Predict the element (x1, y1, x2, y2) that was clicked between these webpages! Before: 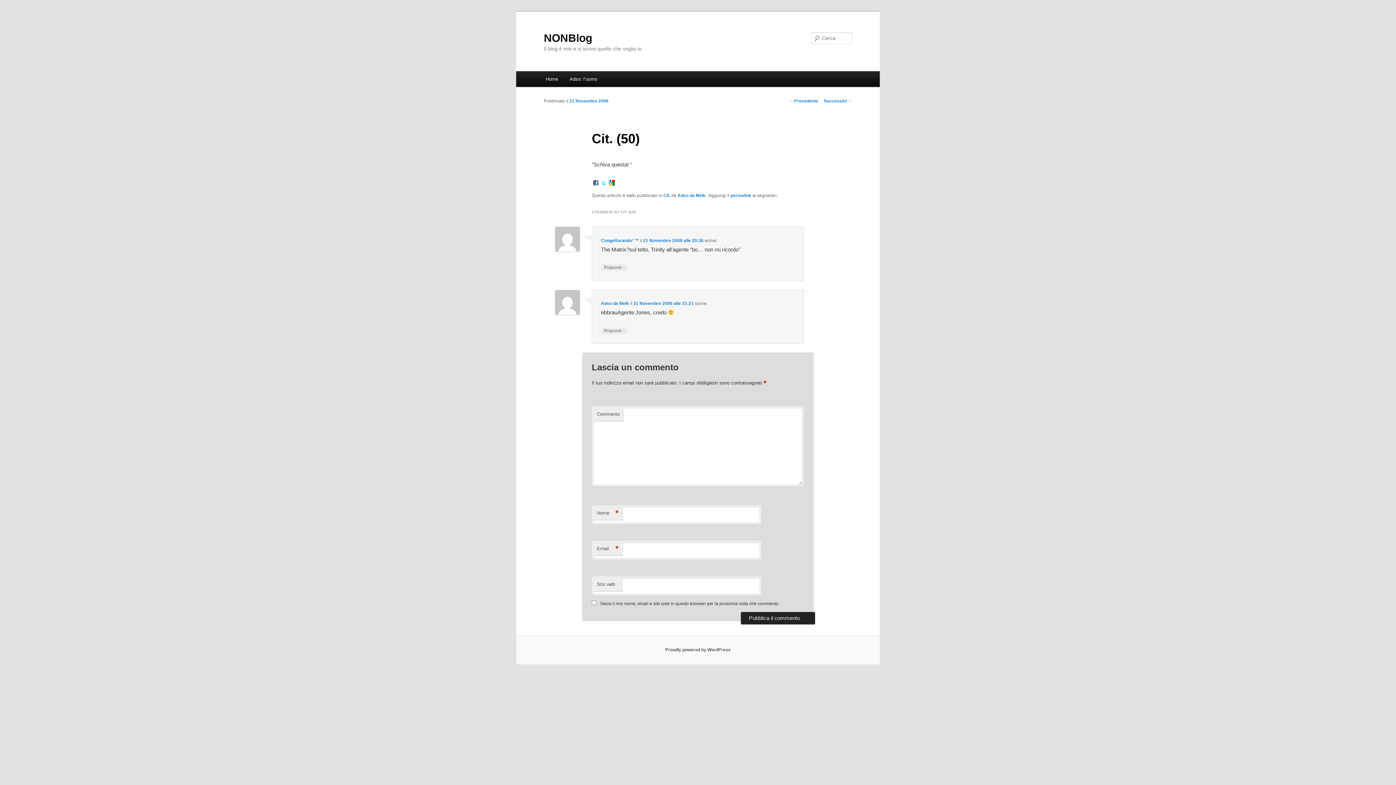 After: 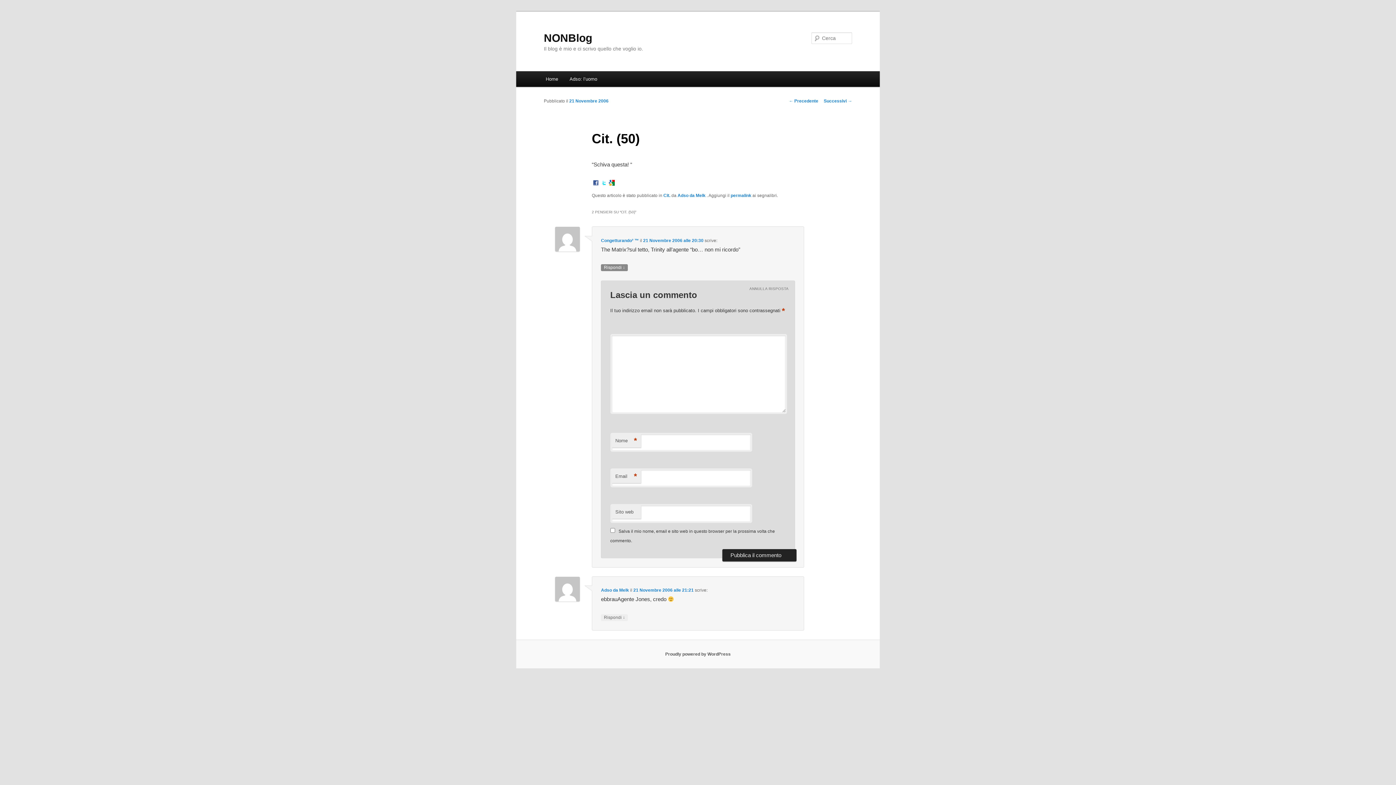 Action: bbox: (601, 264, 628, 271) label: Rispondi a Congetturando² ™